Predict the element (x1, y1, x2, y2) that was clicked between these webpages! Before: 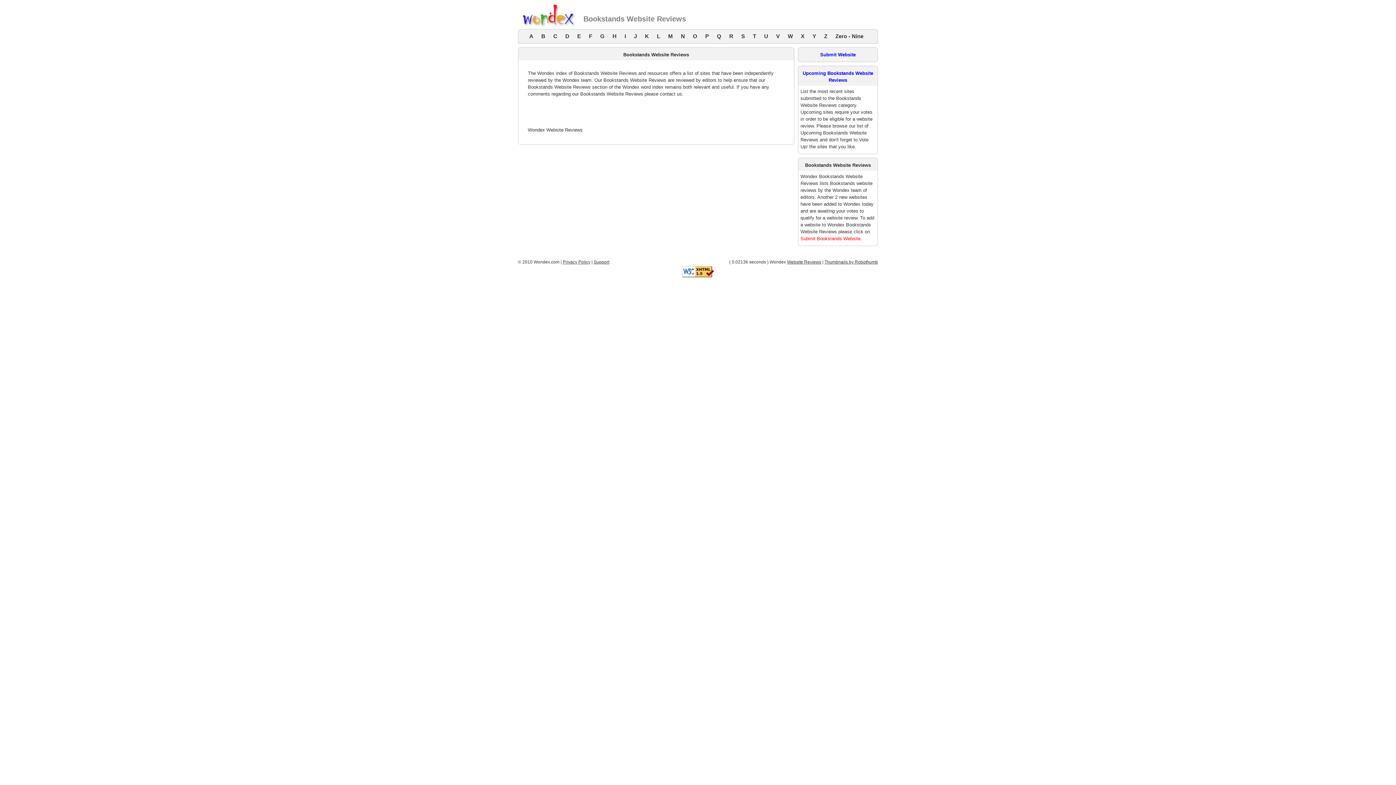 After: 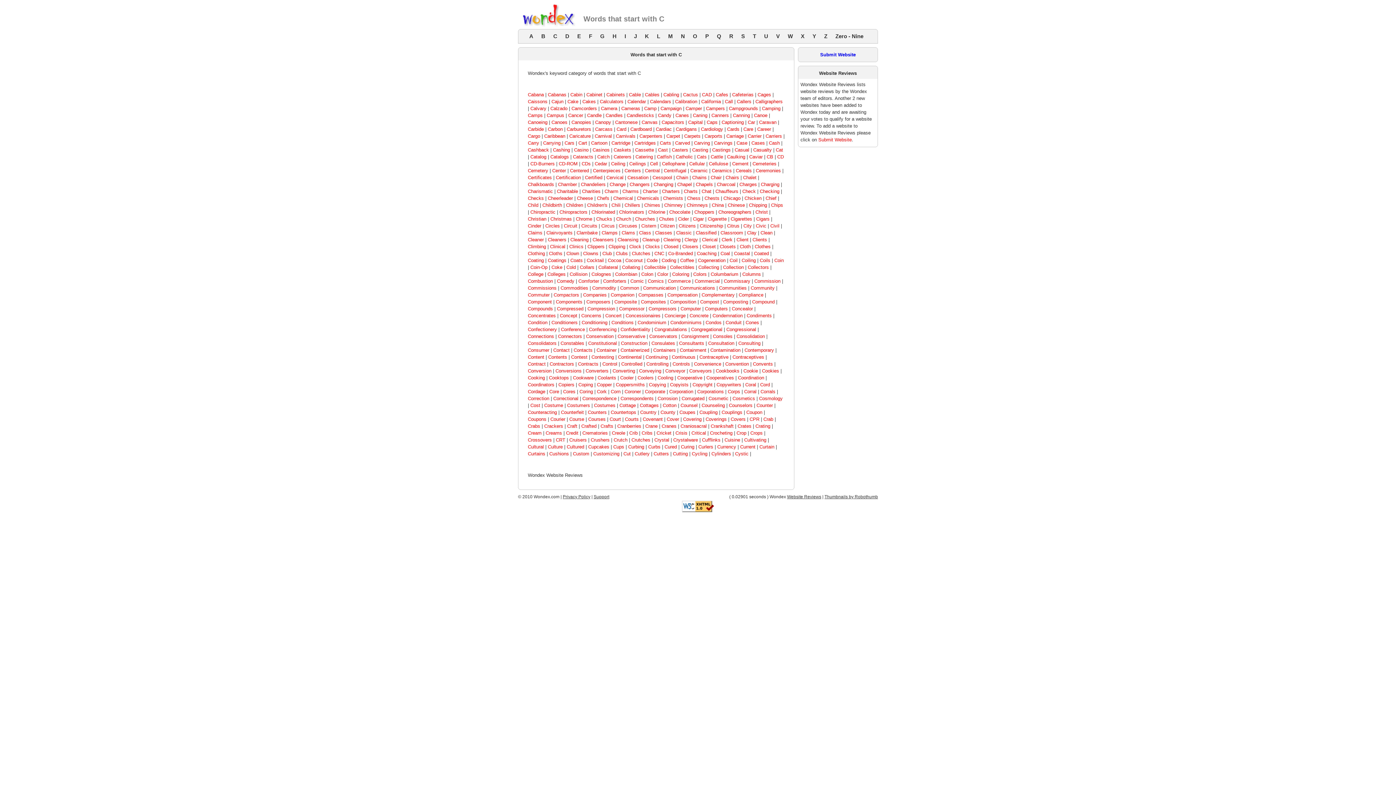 Action: label: C bbox: (549, 33, 561, 39)